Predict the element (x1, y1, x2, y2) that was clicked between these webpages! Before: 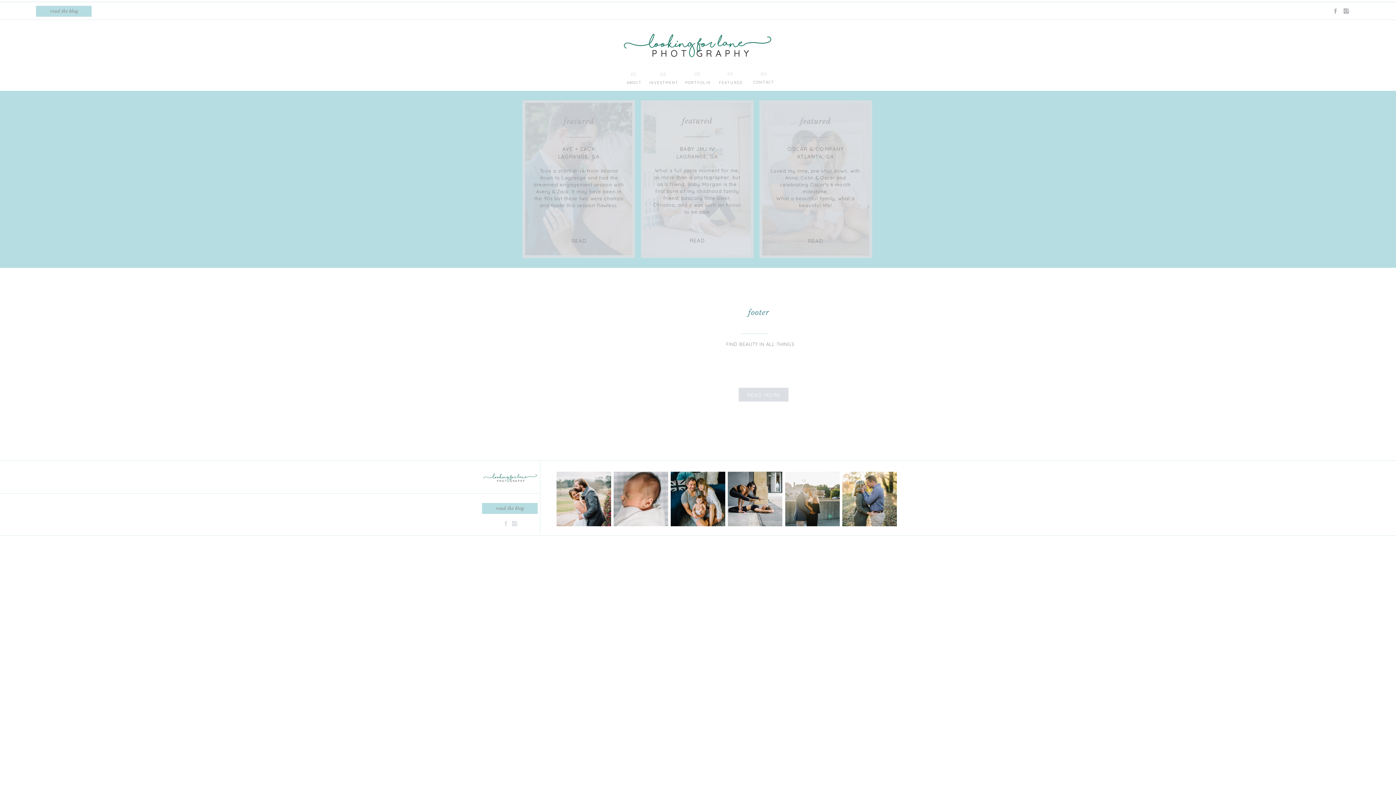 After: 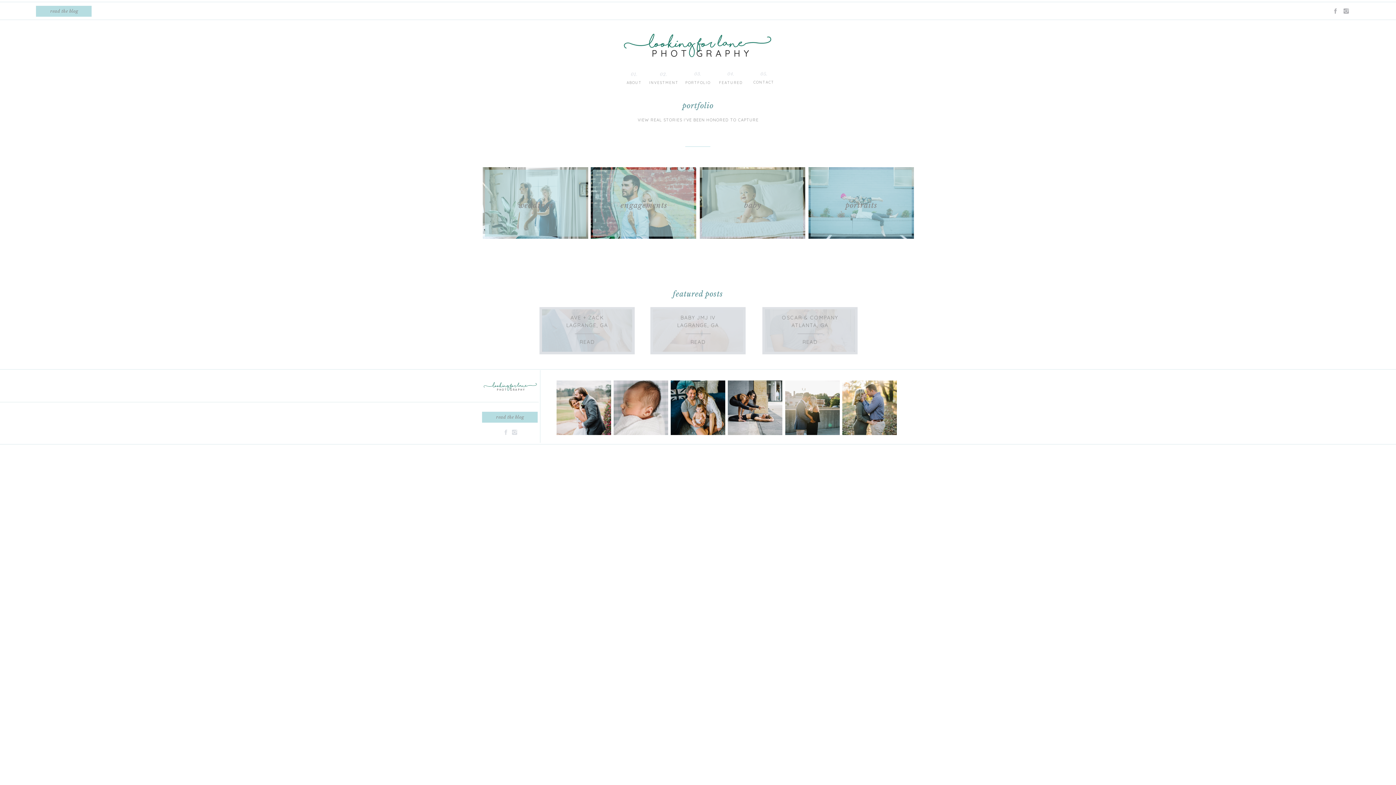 Action: label: PORTFOLIO bbox: (684, 80, 711, 84)